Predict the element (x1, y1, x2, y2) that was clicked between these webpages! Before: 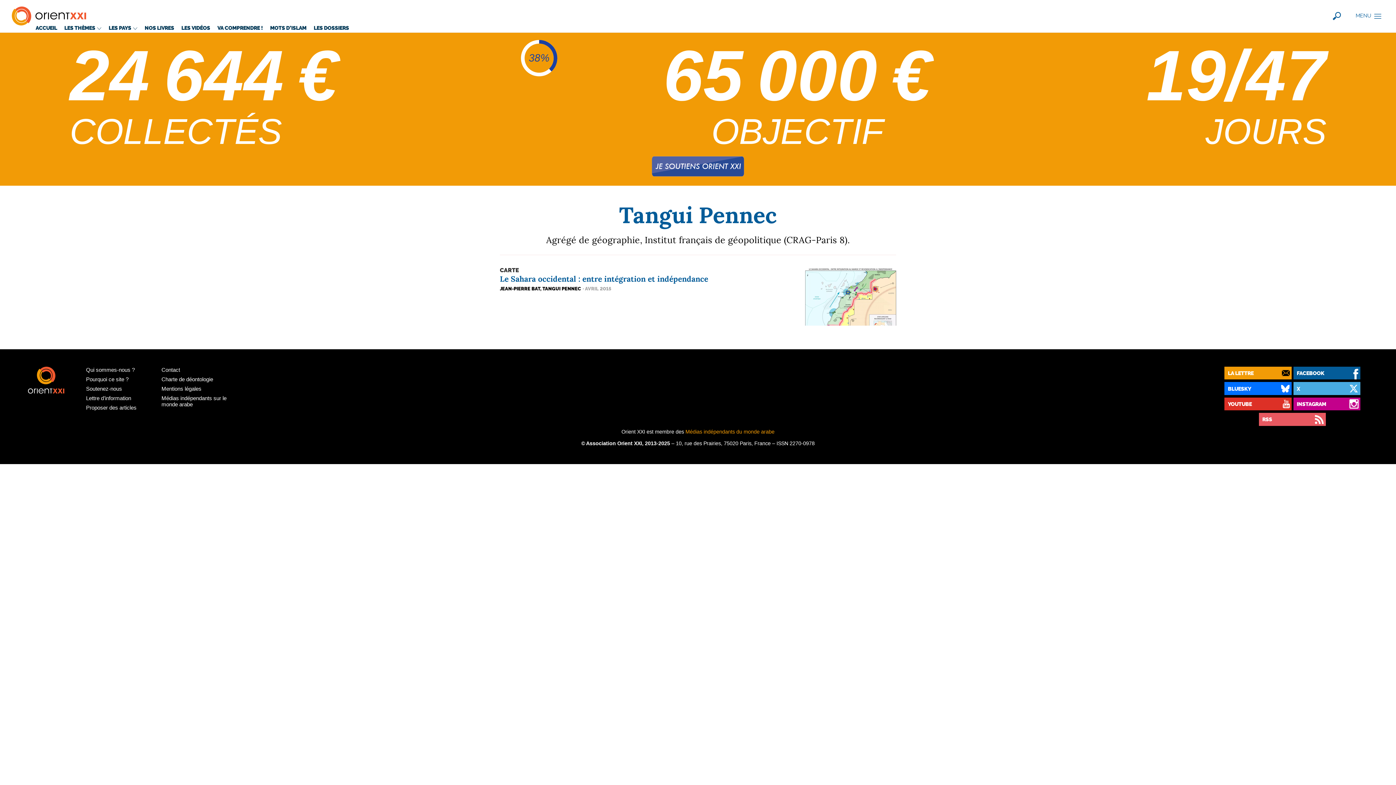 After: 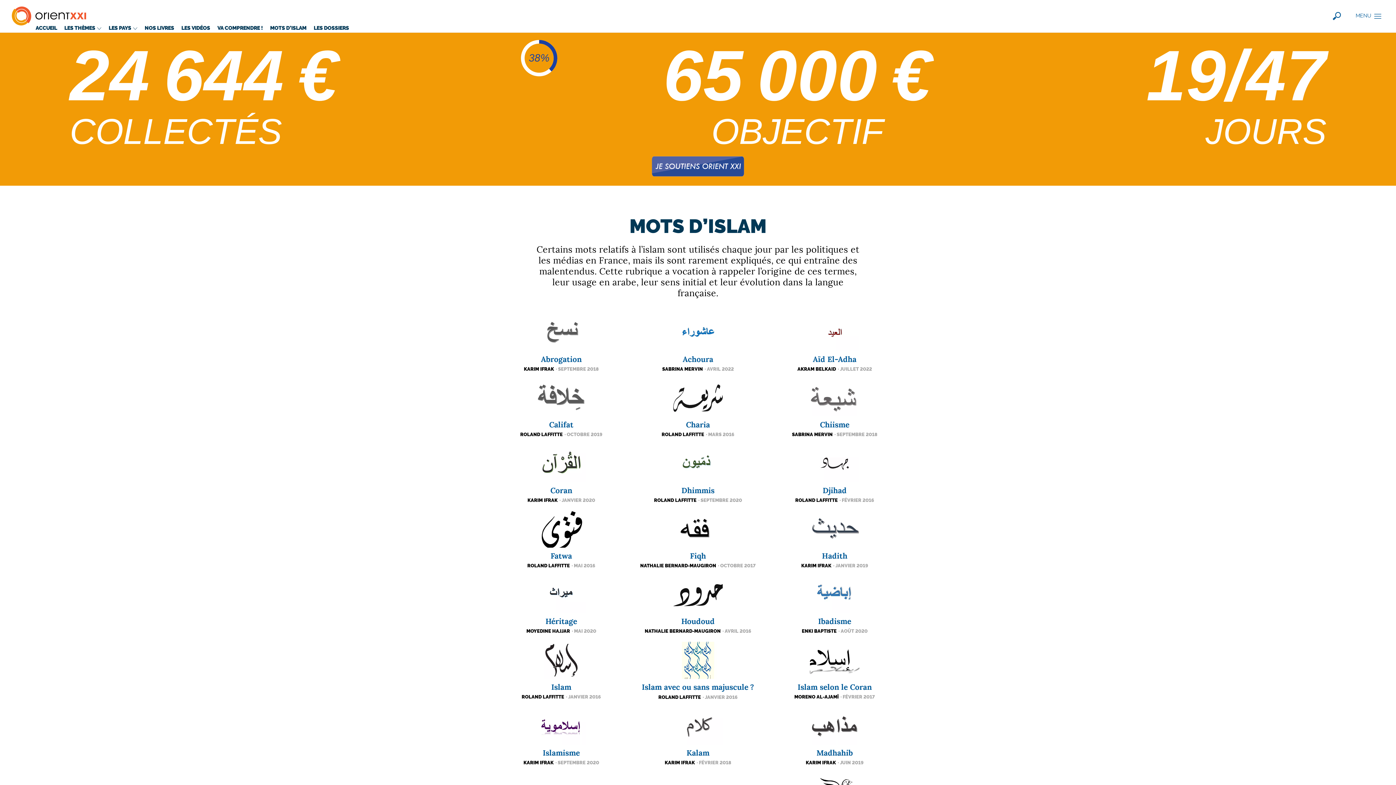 Action: label: MOTS D’ISLAM bbox: (266, 23, 310, 32)